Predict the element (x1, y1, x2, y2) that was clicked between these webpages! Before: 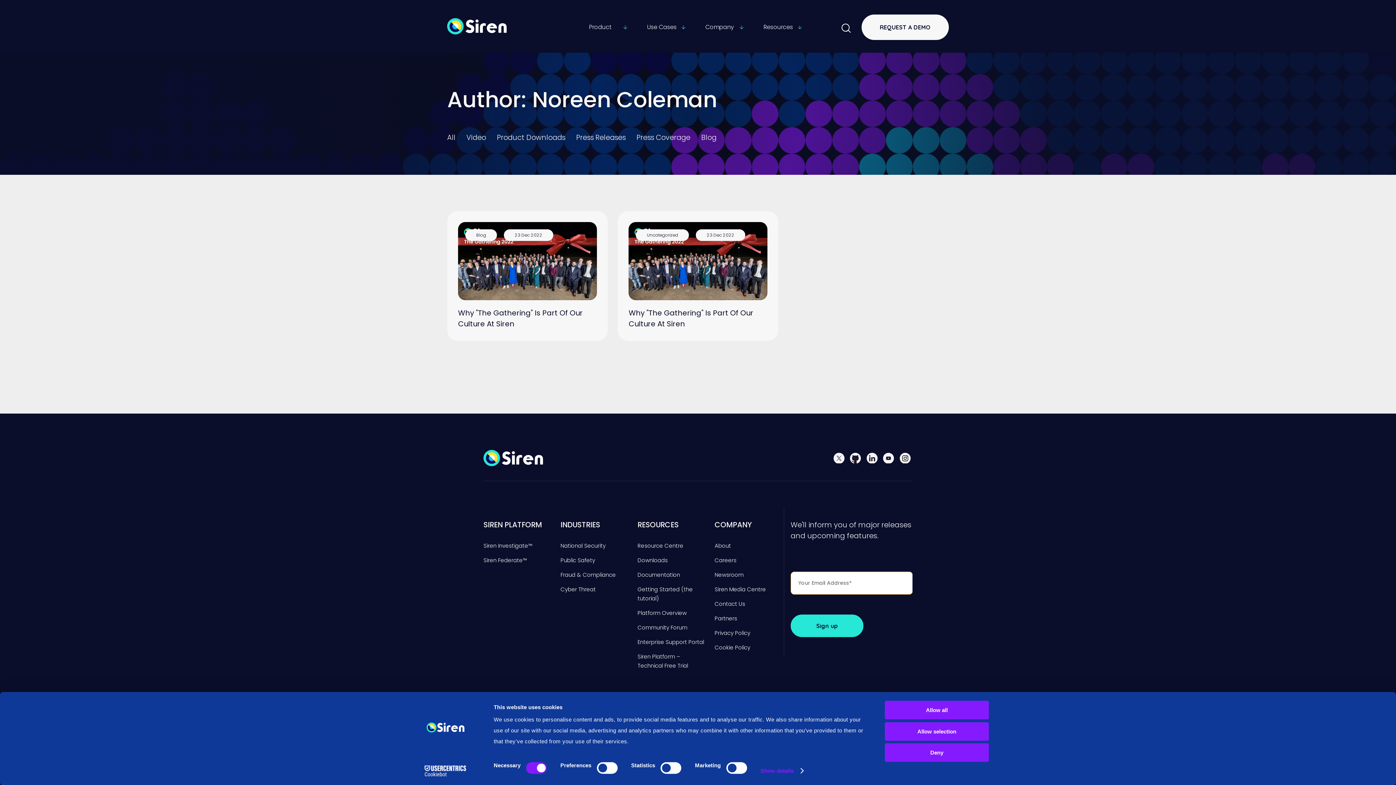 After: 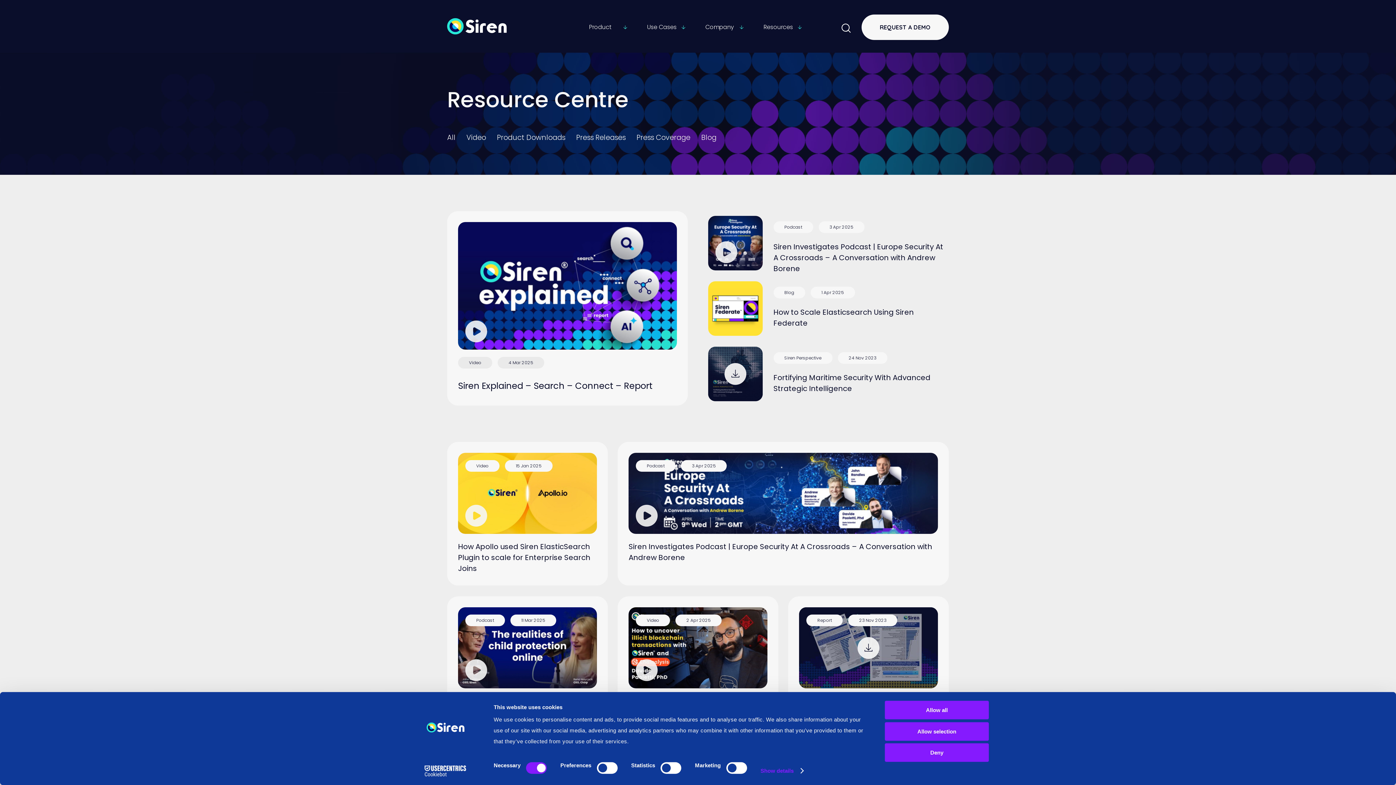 Action: label: Resource Centre bbox: (637, 541, 706, 555)